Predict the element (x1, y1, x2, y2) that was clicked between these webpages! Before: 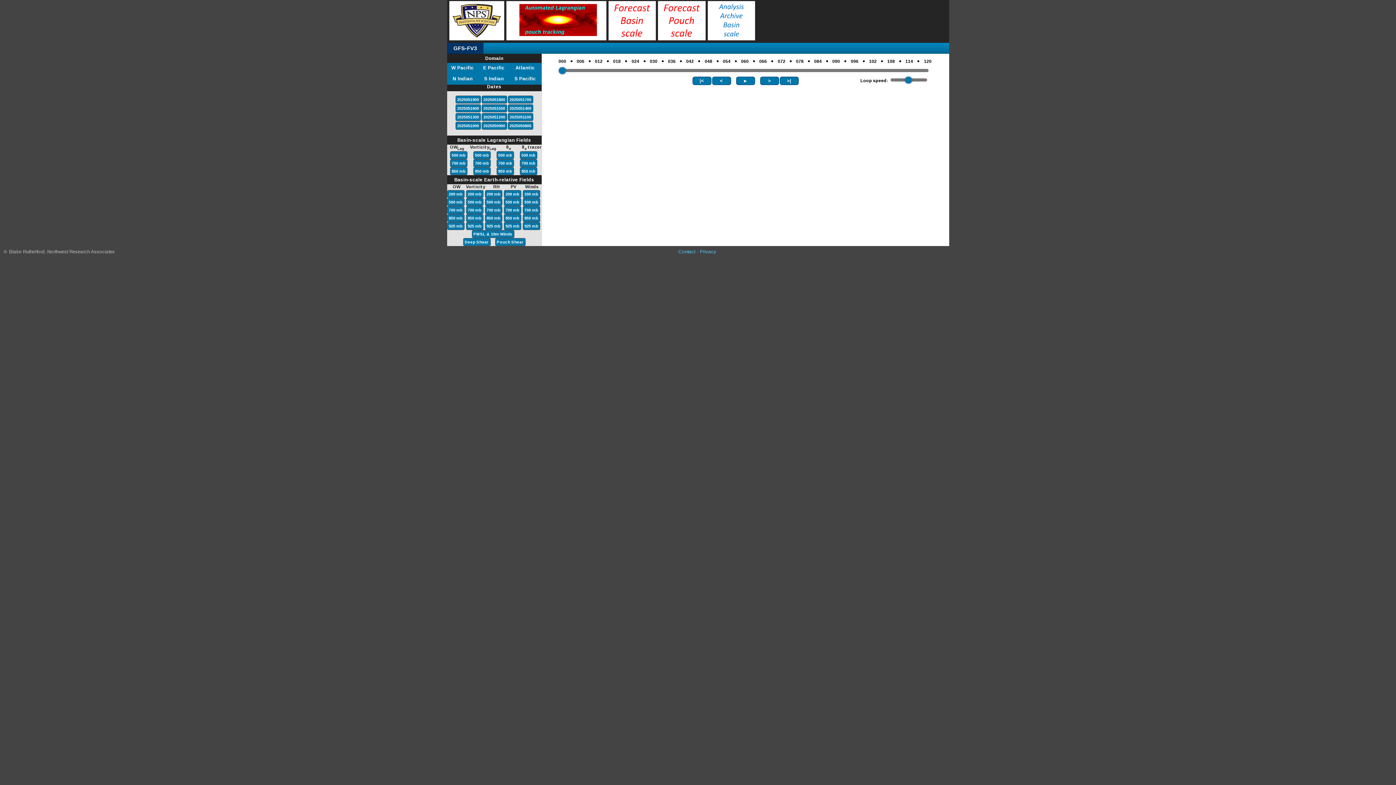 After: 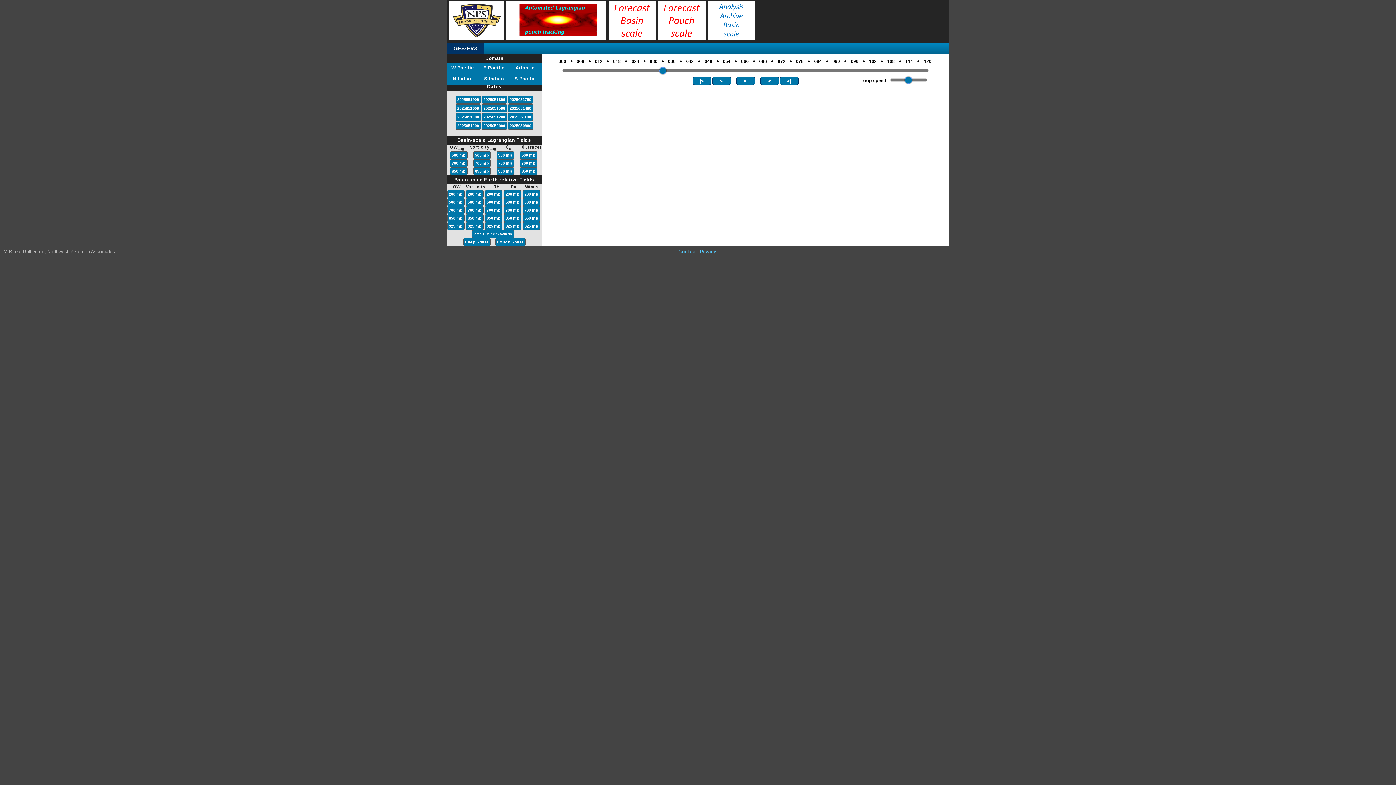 Action: bbox: (661, 53, 664, 68) label: ●